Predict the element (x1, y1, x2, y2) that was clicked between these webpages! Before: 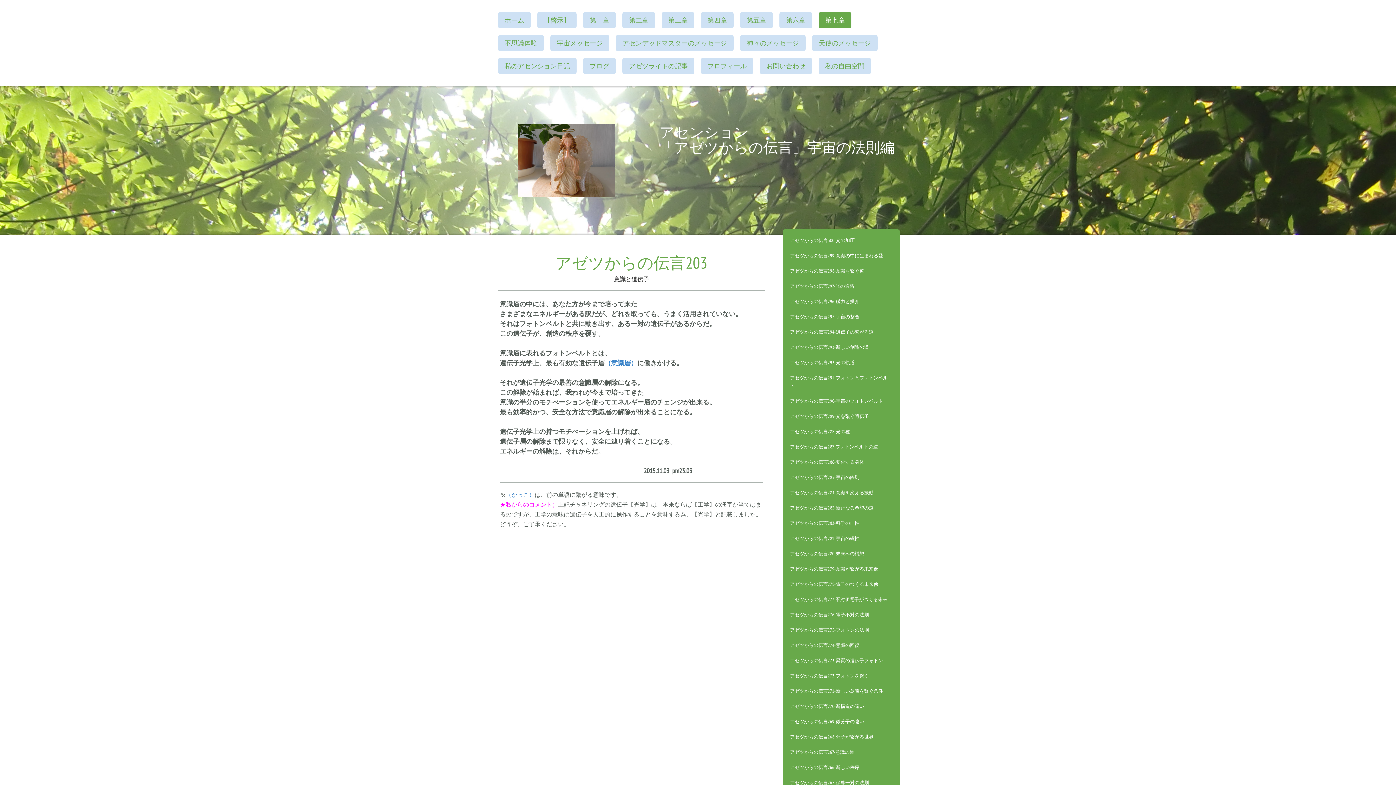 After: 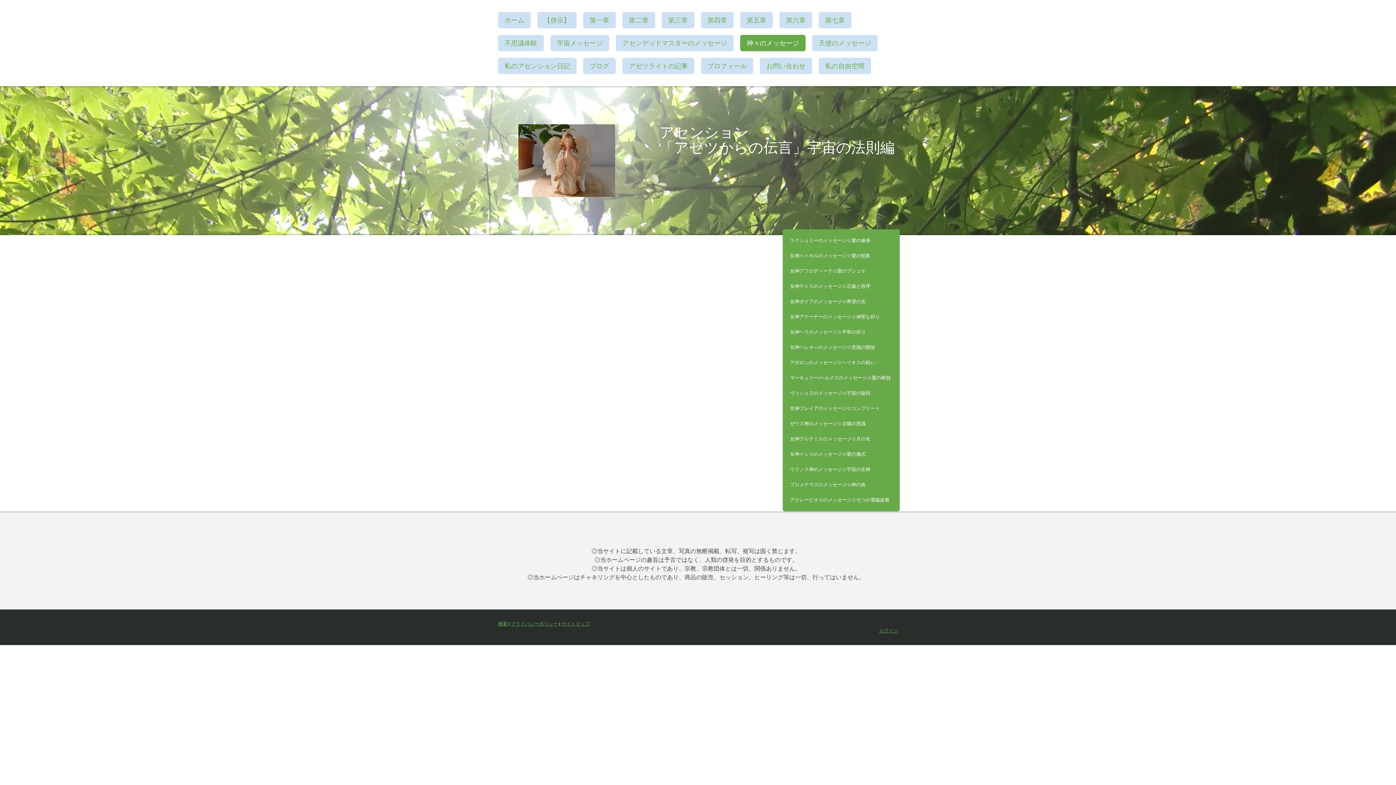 Action: bbox: (740, 34, 805, 51) label: 神々のメッセージ